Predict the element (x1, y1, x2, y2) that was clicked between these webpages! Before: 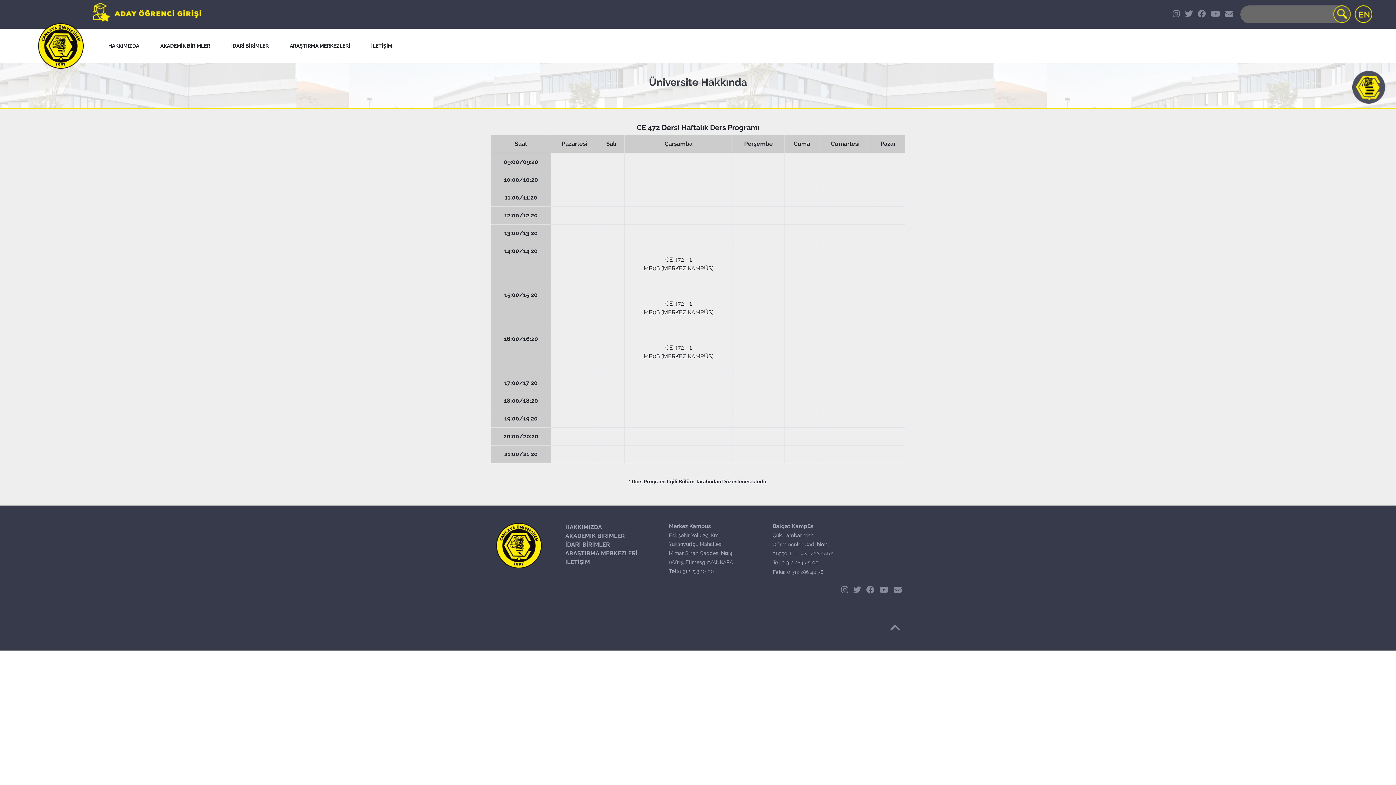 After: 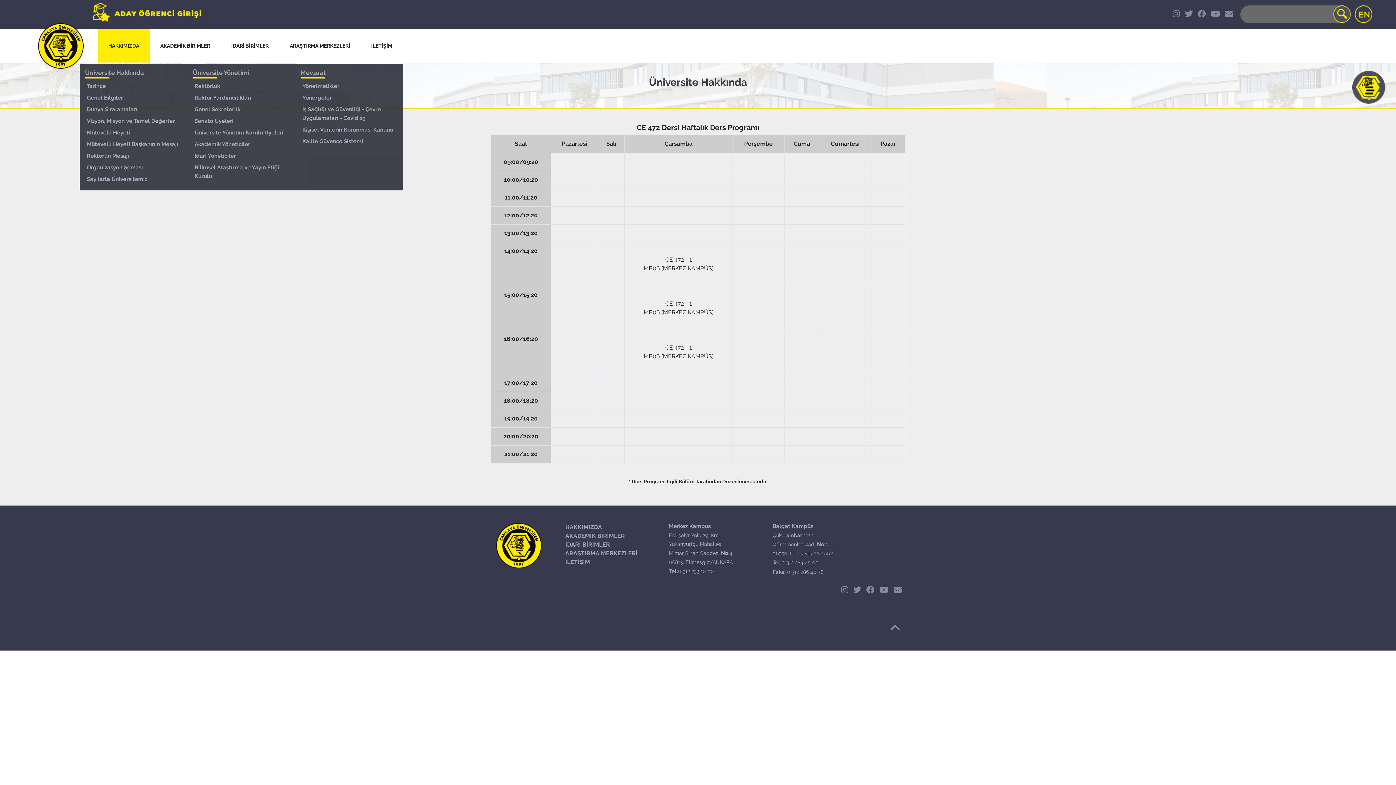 Action: label: HAKKIMIZDA bbox: (102, 34, 144, 57)